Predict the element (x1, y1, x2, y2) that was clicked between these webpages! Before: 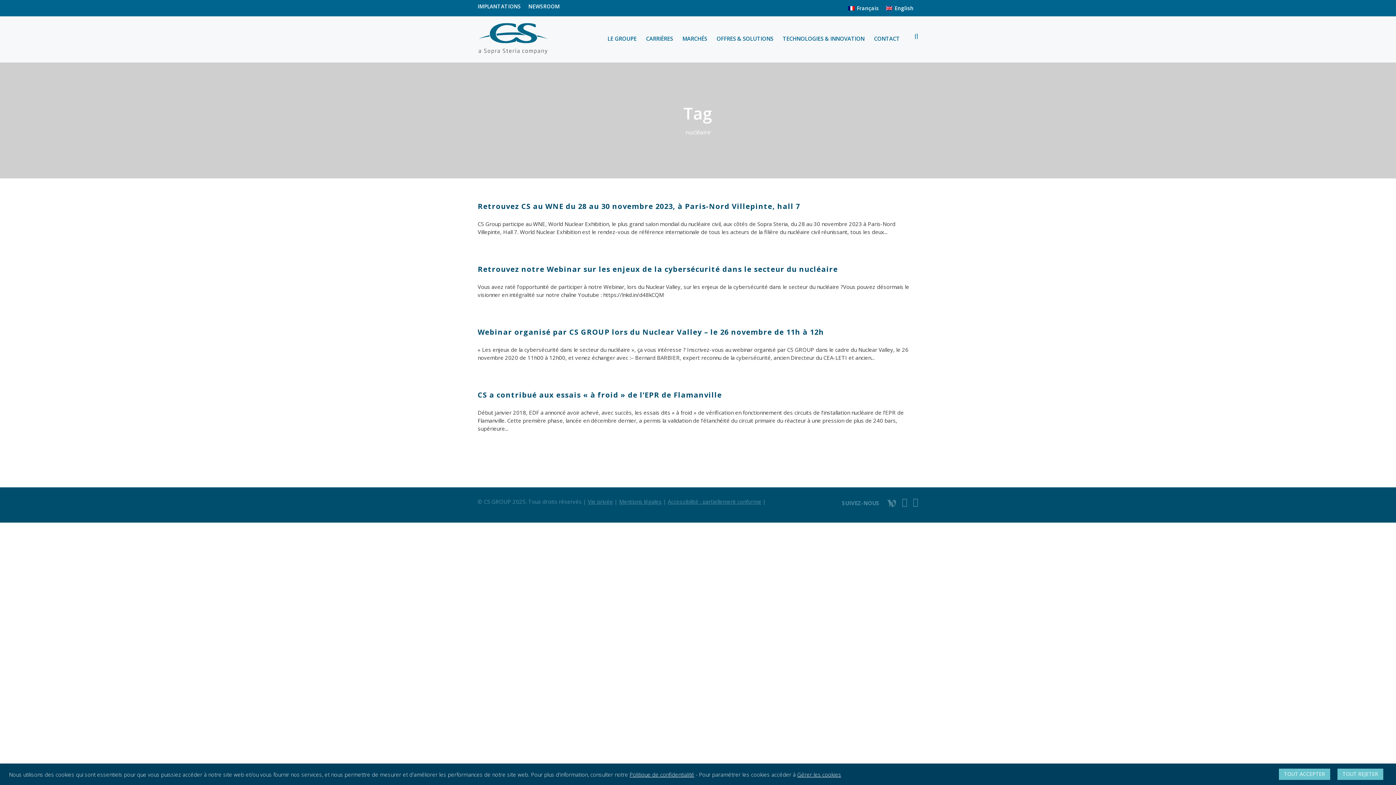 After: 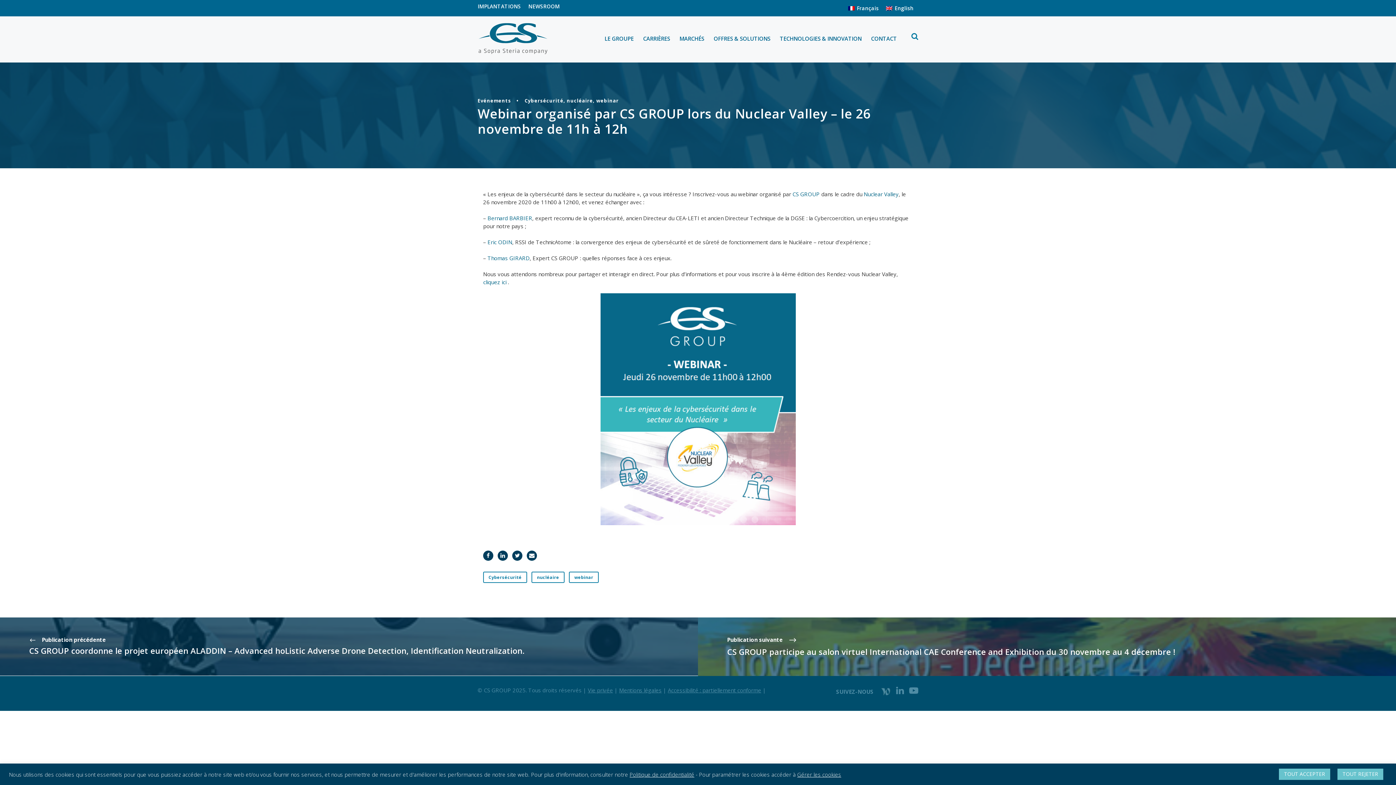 Action: bbox: (477, 327, 824, 337) label: Webinar organisé par CS GROUP lors du Nuclear Valley – le 26 novembre de 11h à 12h